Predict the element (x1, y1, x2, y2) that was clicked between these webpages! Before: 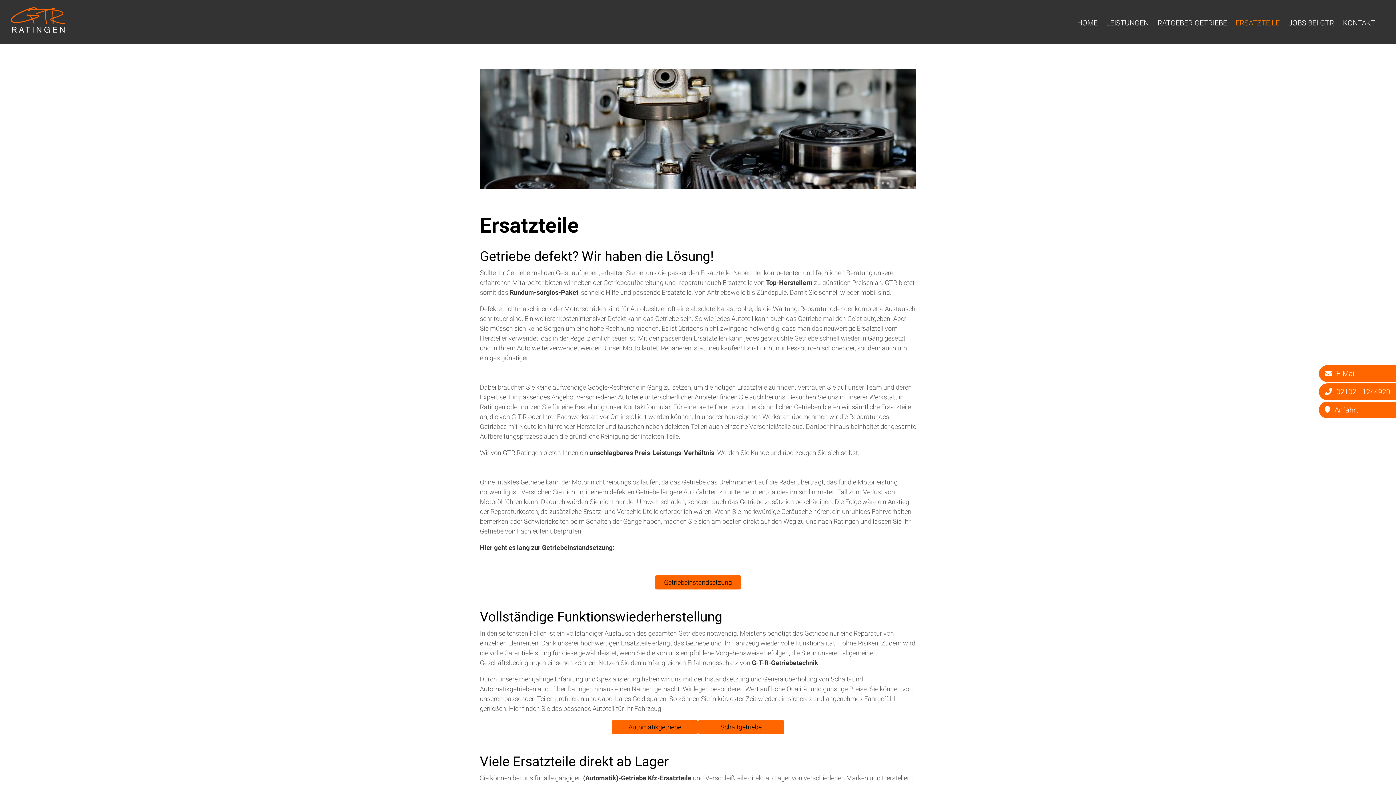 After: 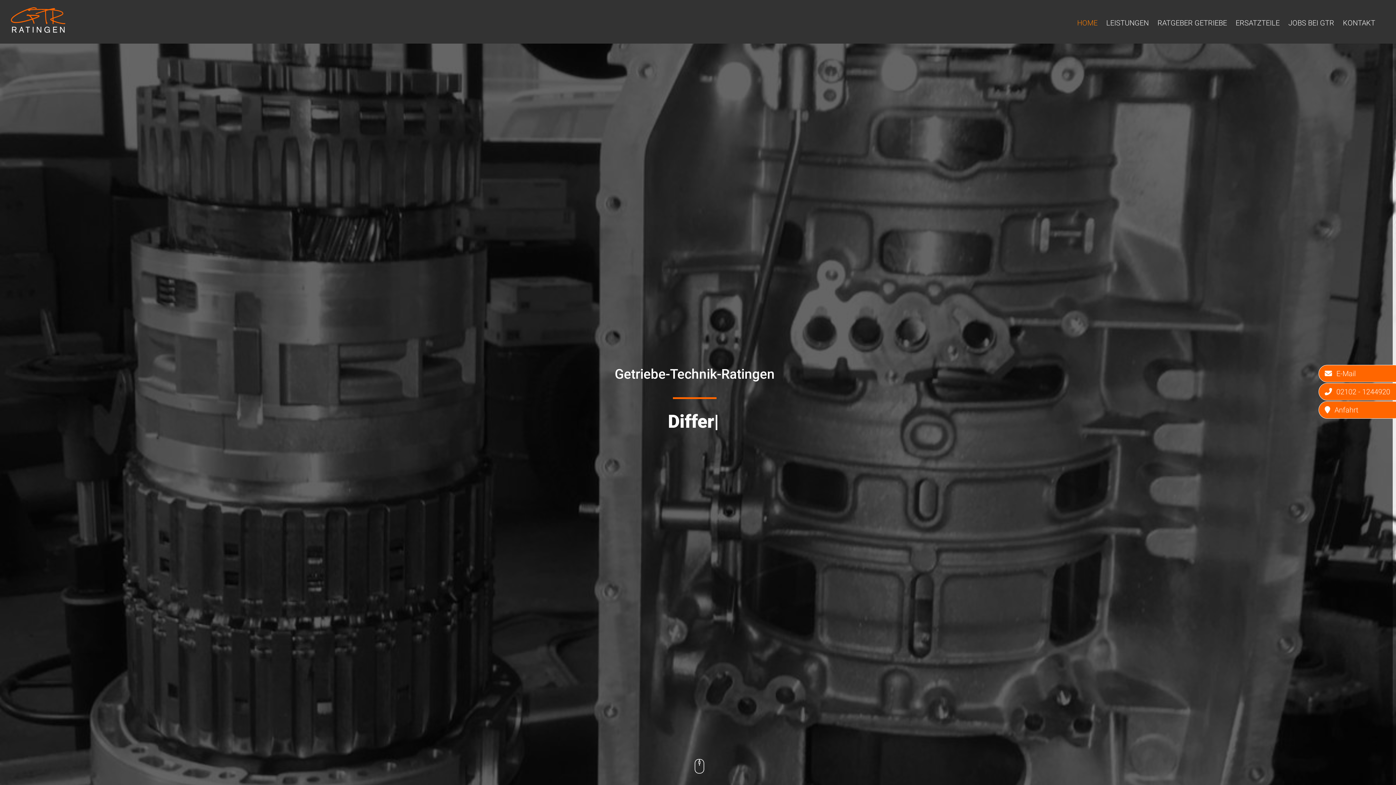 Action: label: HOME bbox: (1077, 17, 1097, 28)